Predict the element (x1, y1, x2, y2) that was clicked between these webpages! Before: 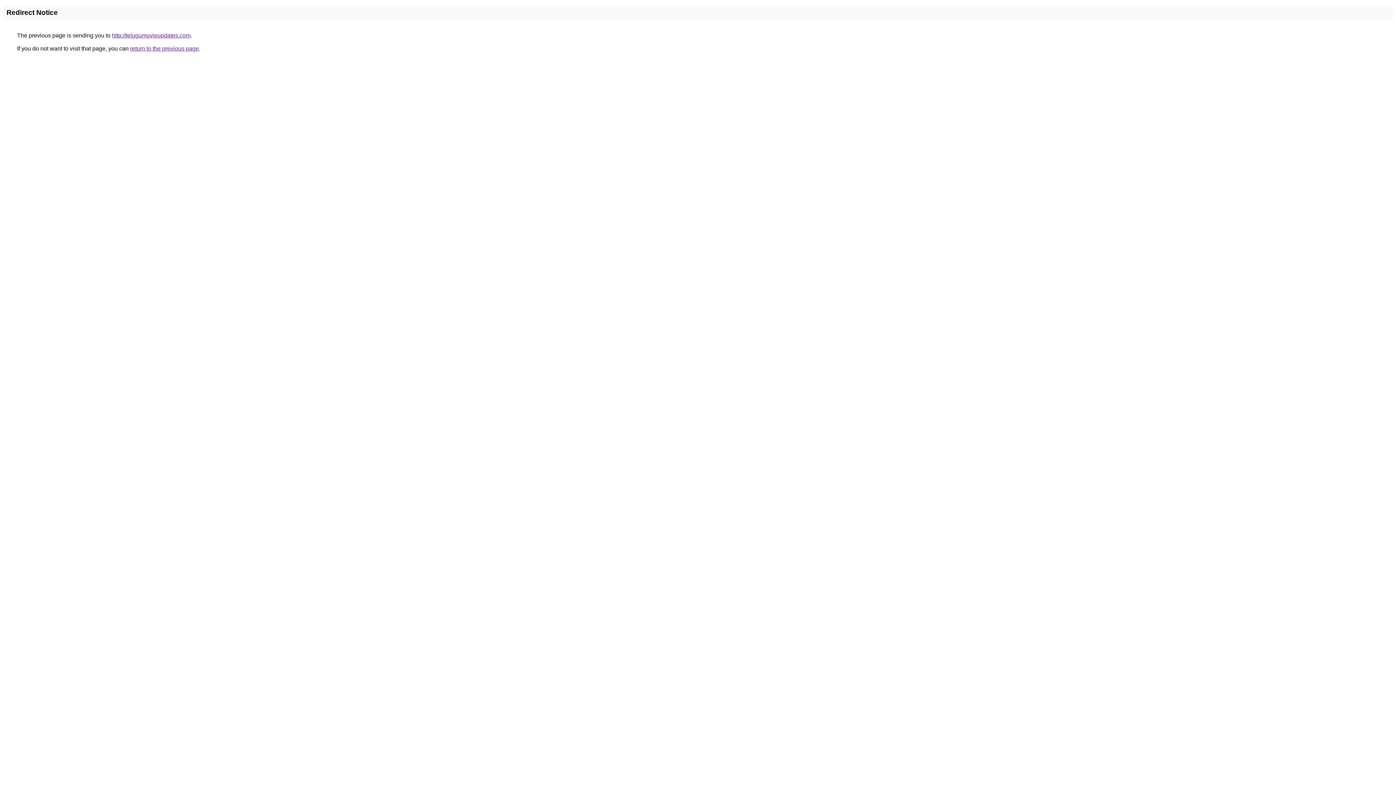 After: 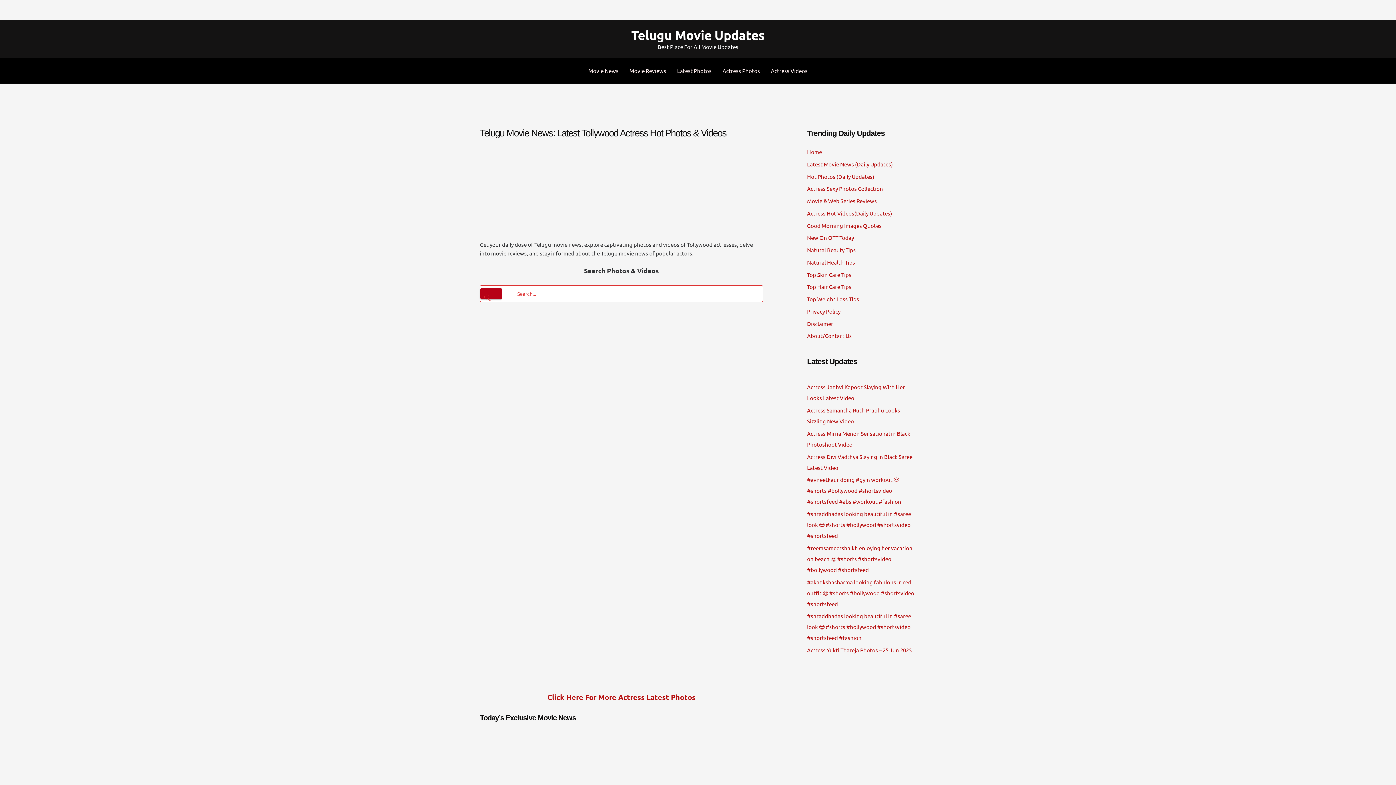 Action: label: http://telugumovieupdates.com bbox: (112, 32, 190, 38)